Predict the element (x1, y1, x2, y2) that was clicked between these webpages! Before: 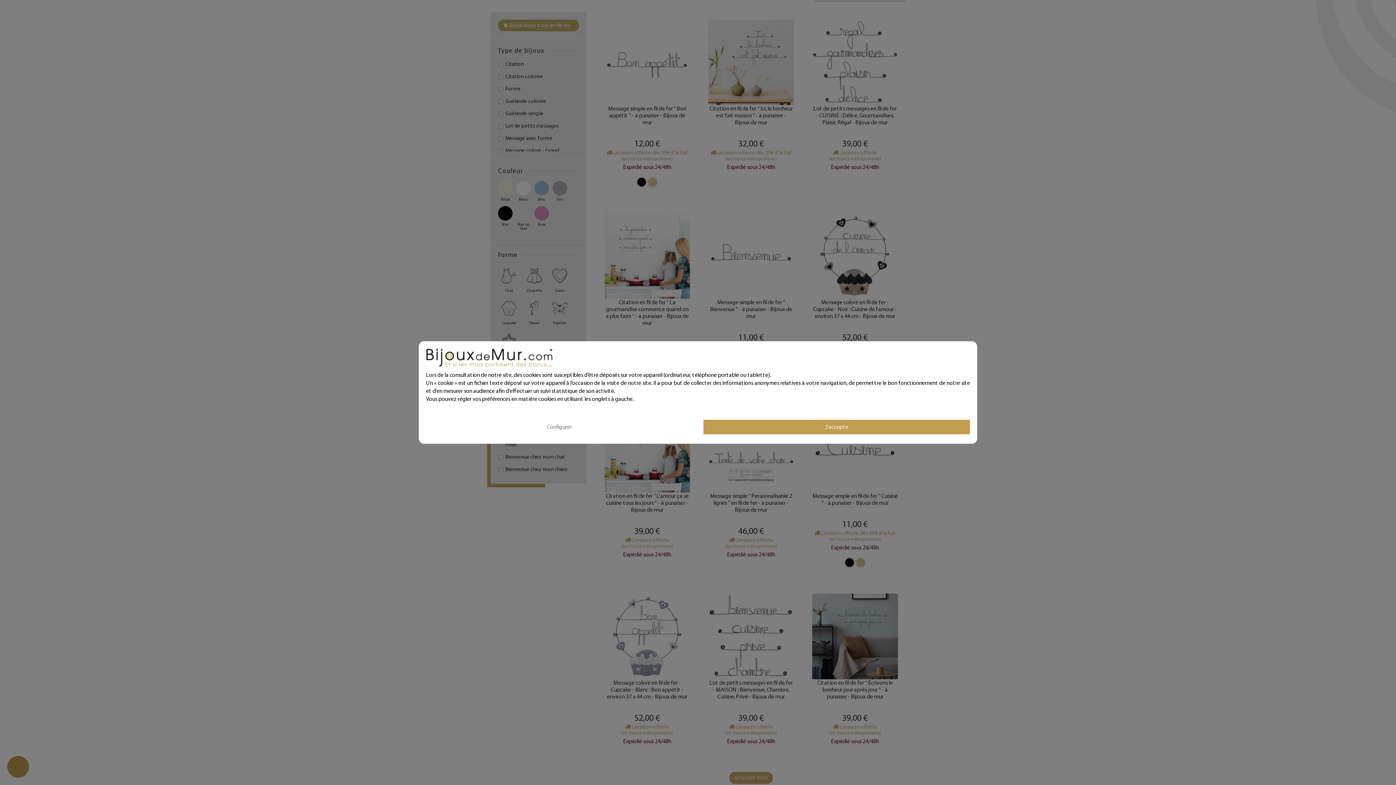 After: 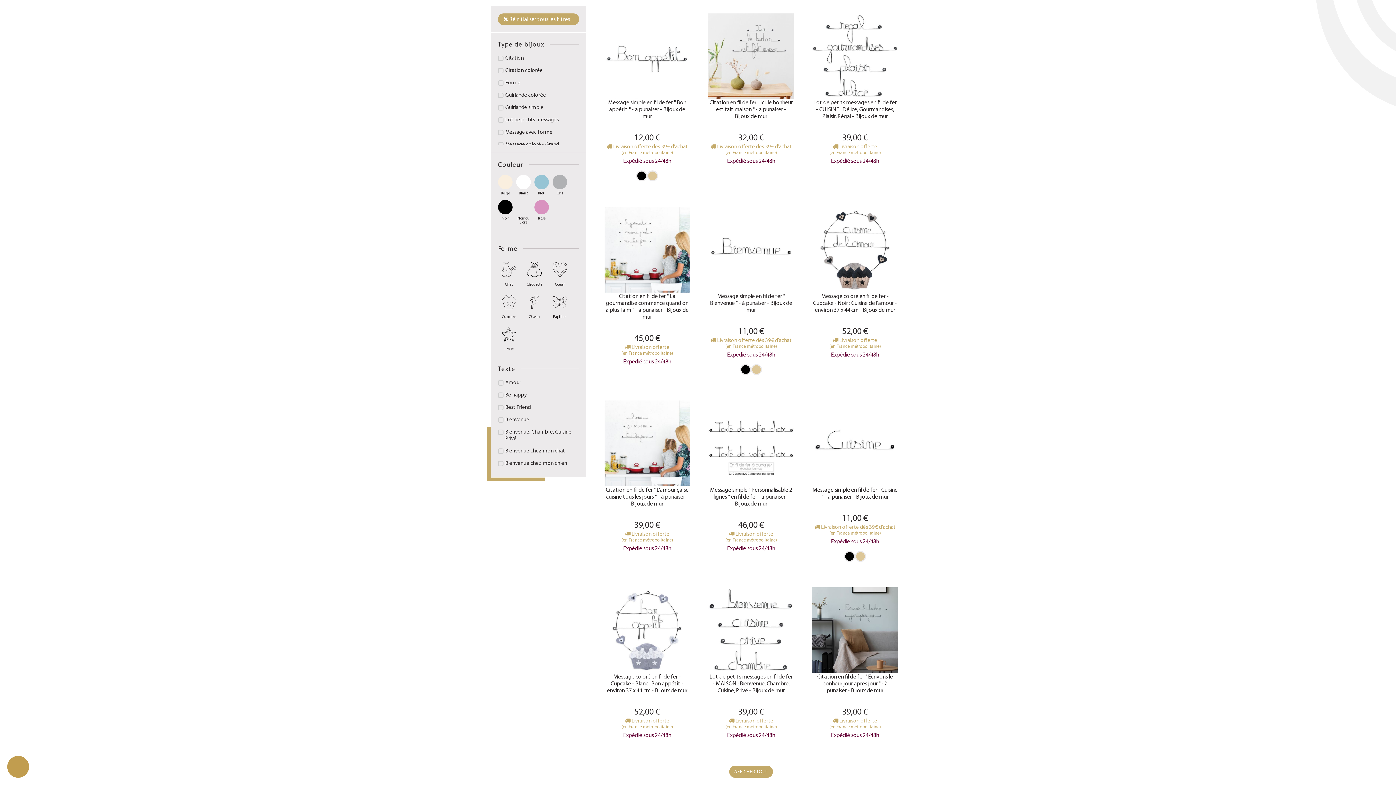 Action: label: J'accepte bbox: (703, 420, 970, 434)